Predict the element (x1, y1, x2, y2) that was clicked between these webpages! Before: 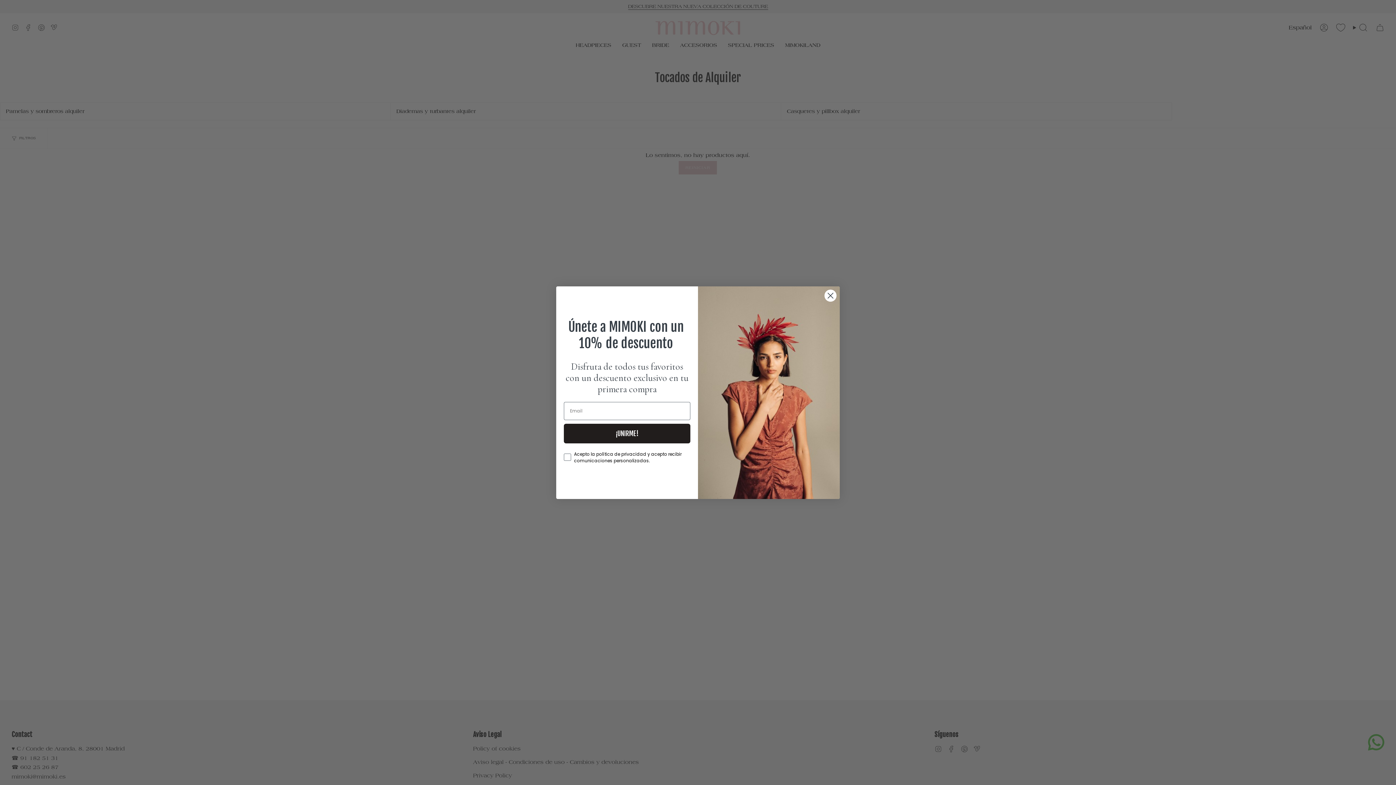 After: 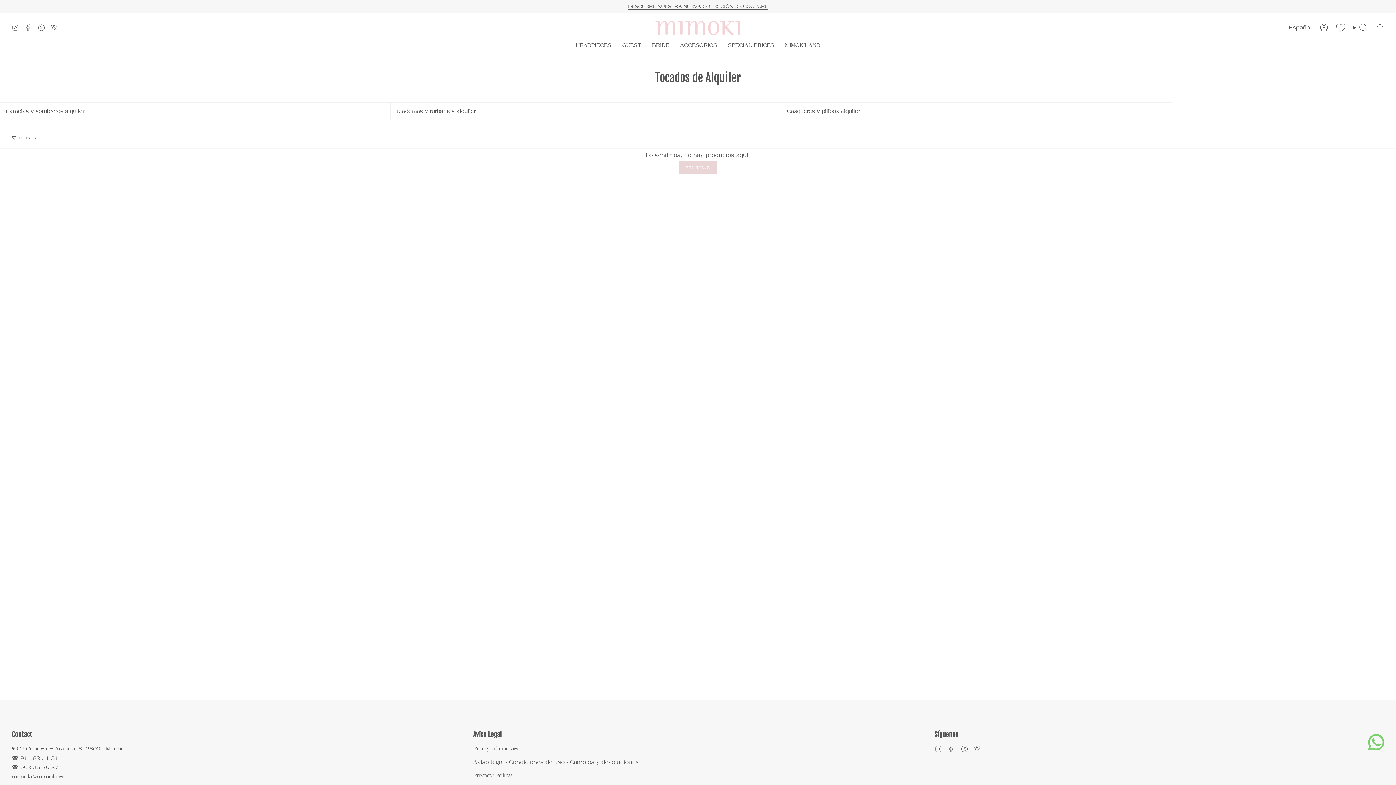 Action: label: Close dialog bbox: (824, 289, 837, 302)